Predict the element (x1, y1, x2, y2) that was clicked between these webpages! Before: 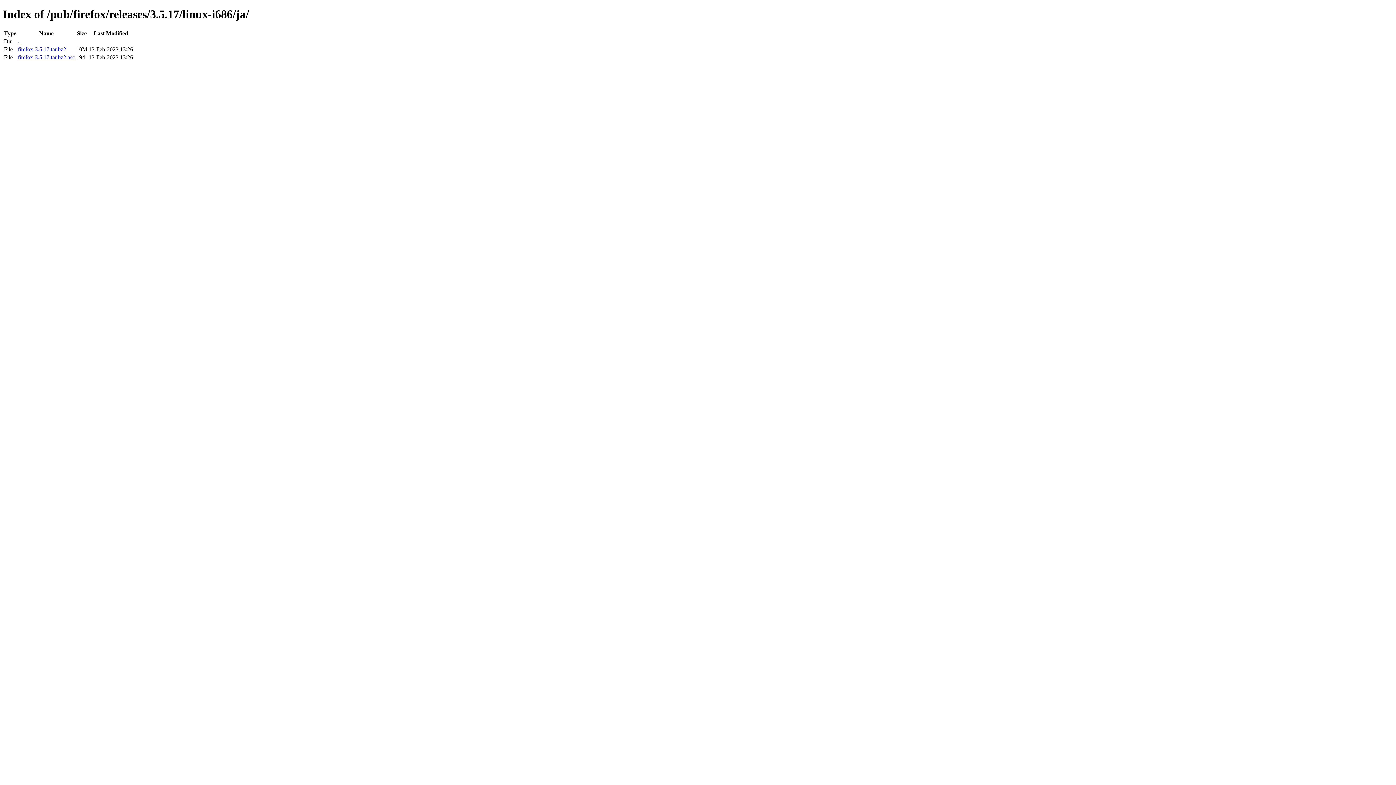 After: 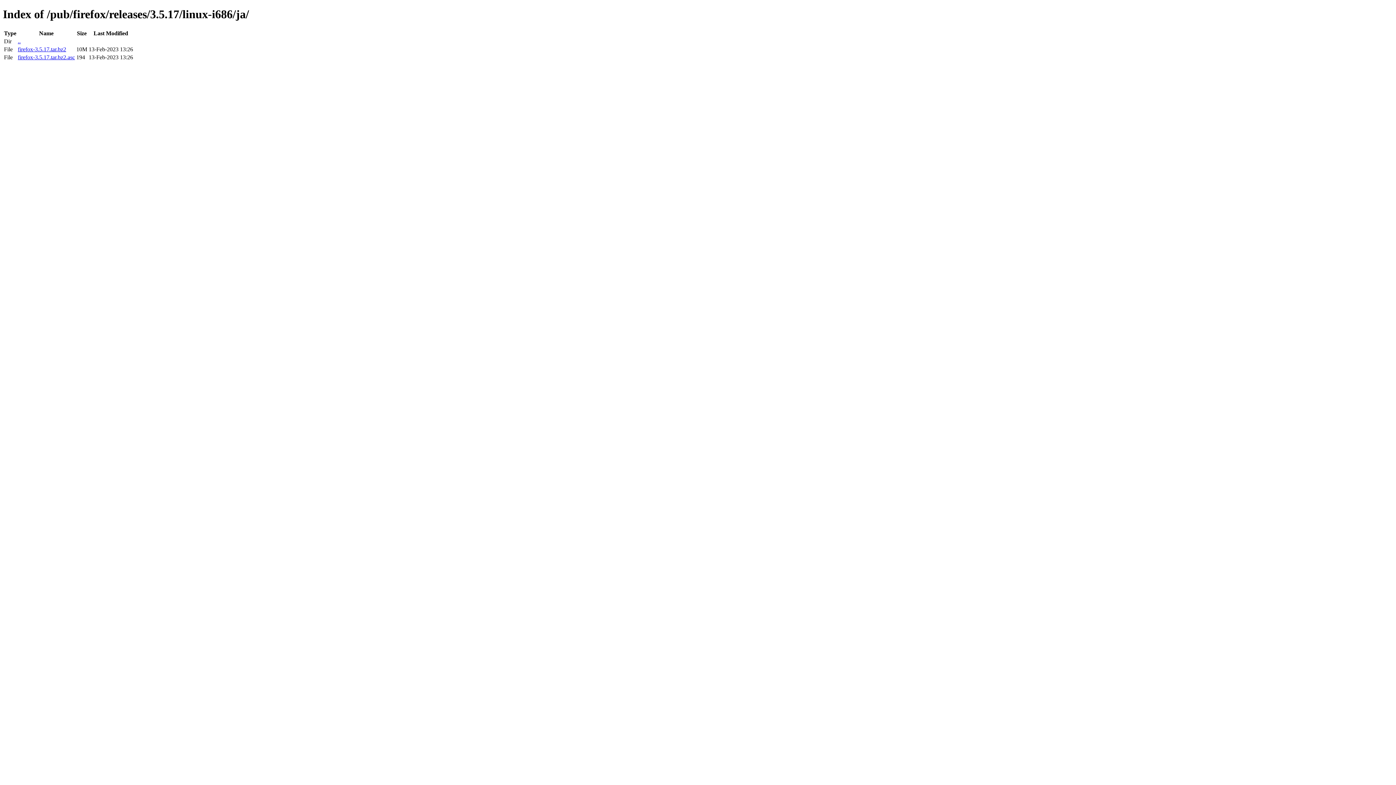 Action: bbox: (17, 54, 74, 60) label: firefox-3.5.17.tar.bz2.asc